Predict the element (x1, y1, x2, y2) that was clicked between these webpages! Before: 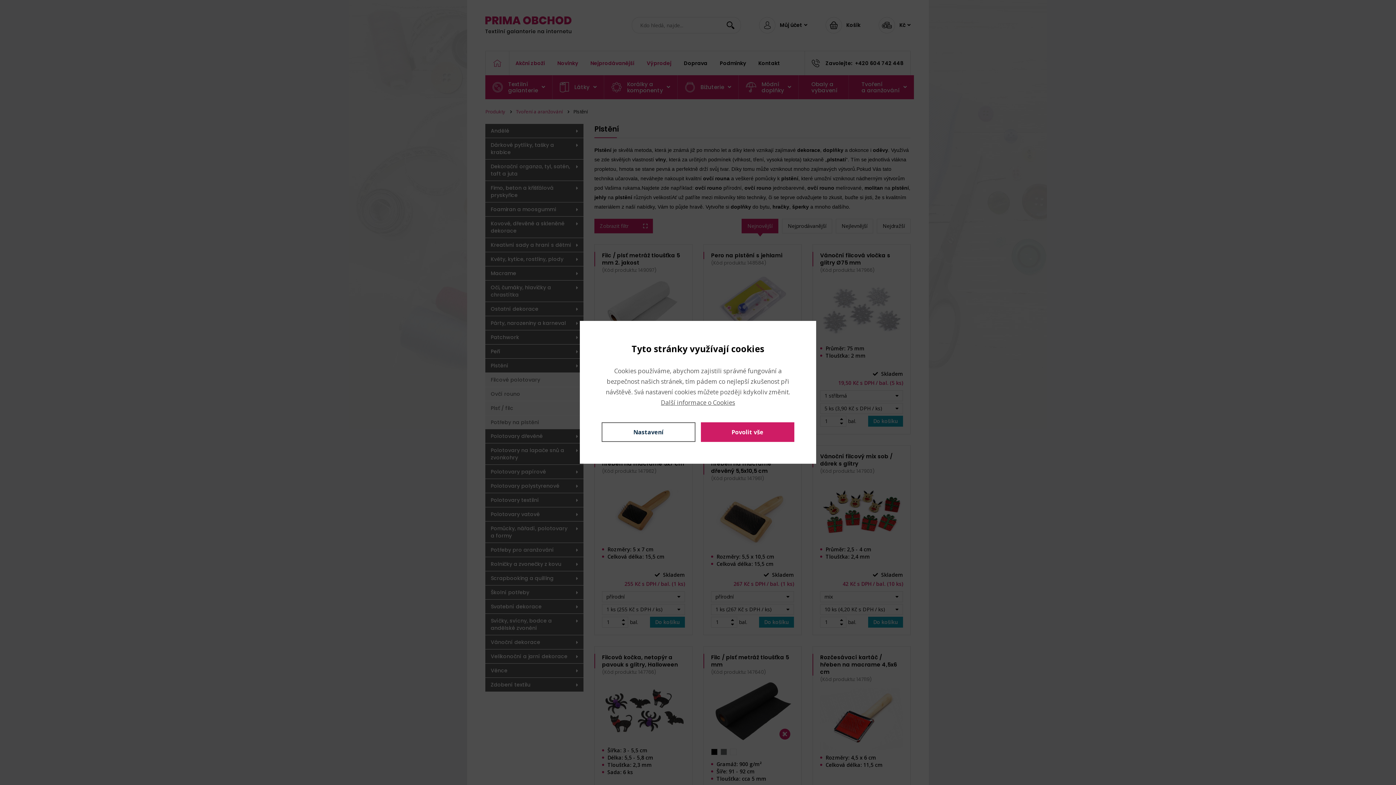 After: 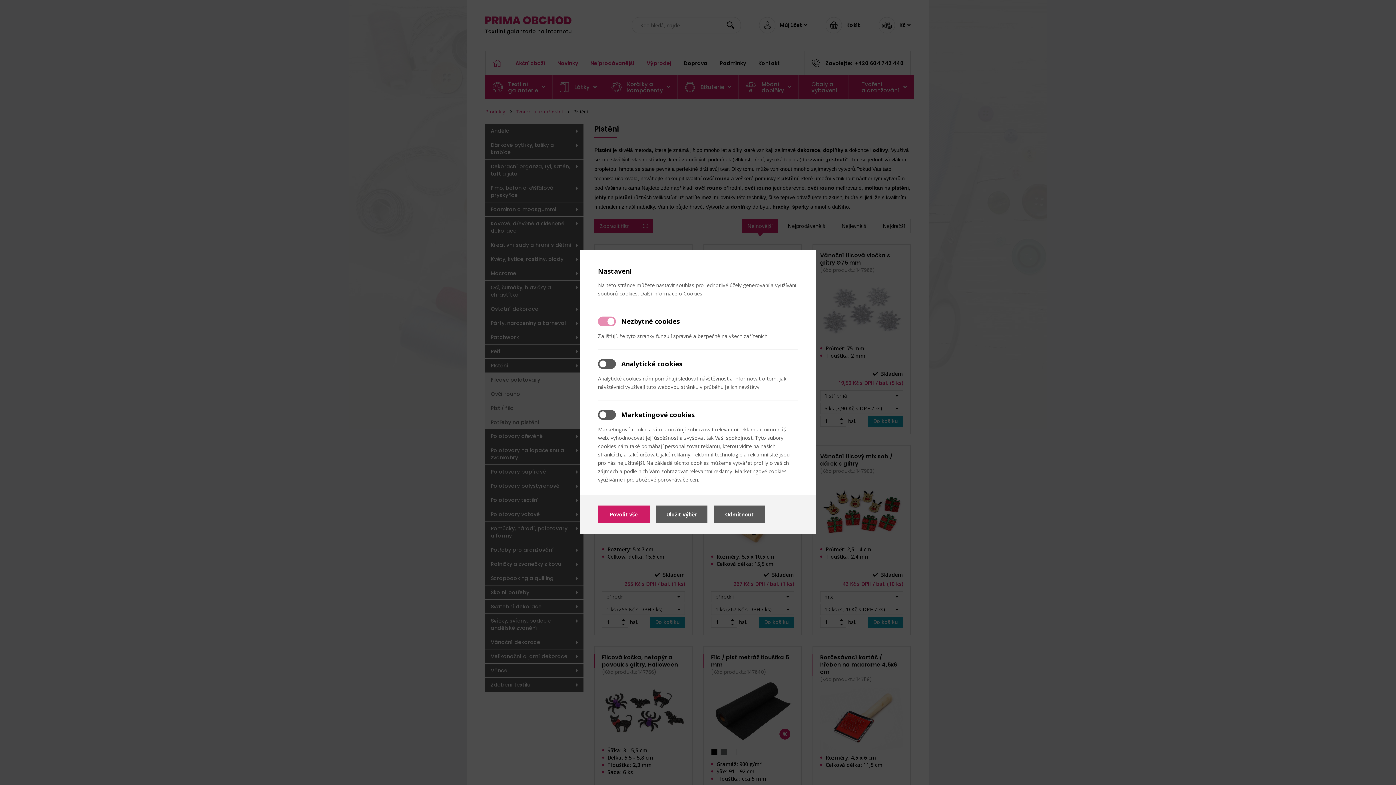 Action: bbox: (601, 422, 695, 442) label: Nastavení